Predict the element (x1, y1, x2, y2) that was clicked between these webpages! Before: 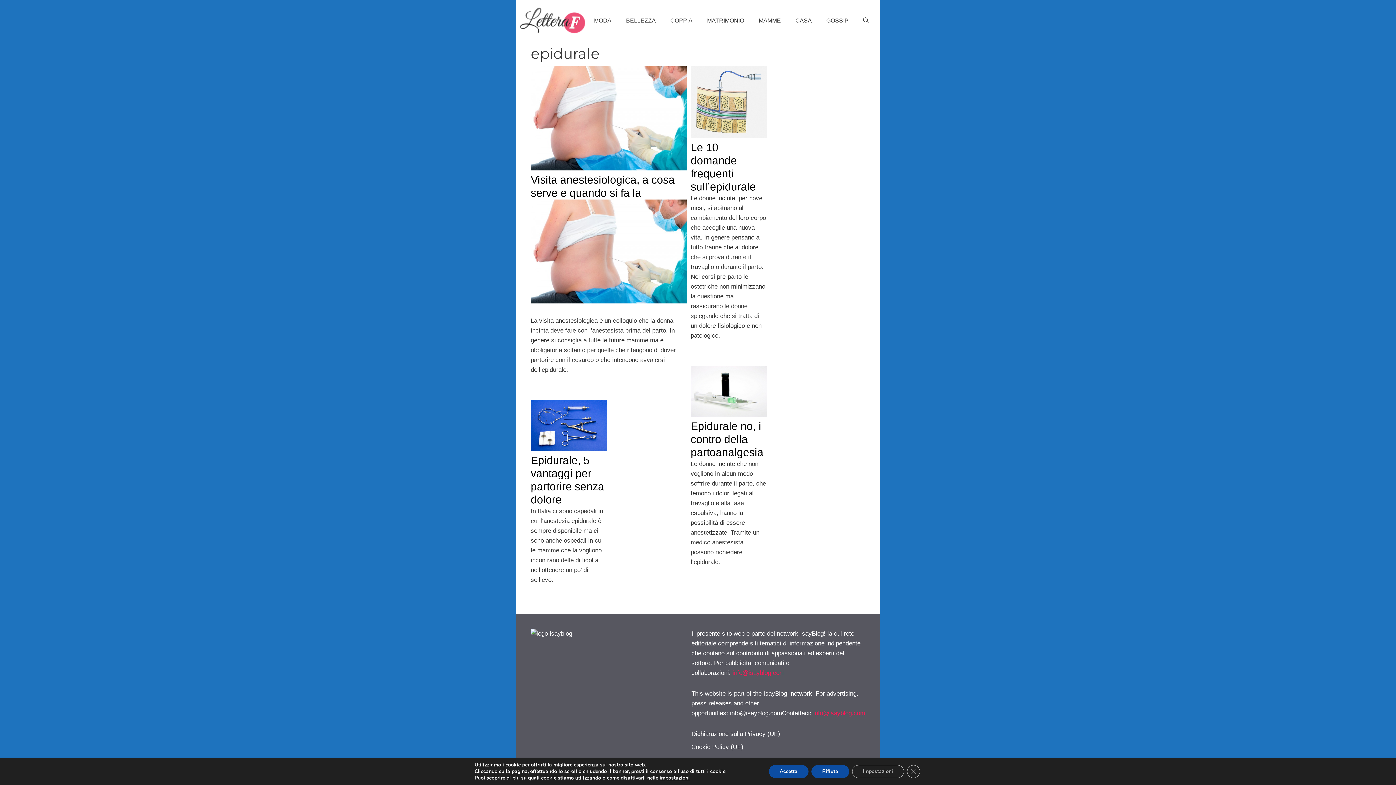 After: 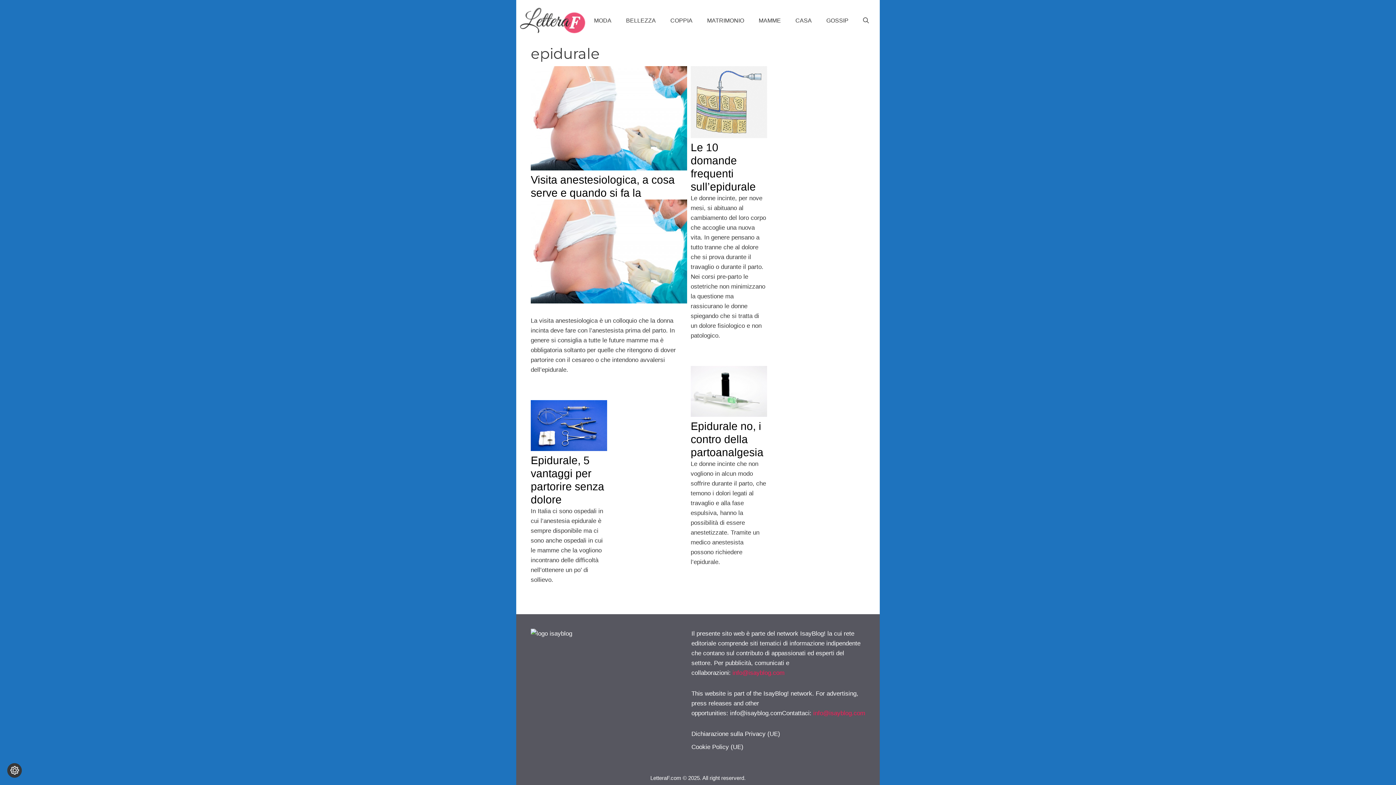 Action: label: Rifiuta bbox: (811, 765, 849, 778)